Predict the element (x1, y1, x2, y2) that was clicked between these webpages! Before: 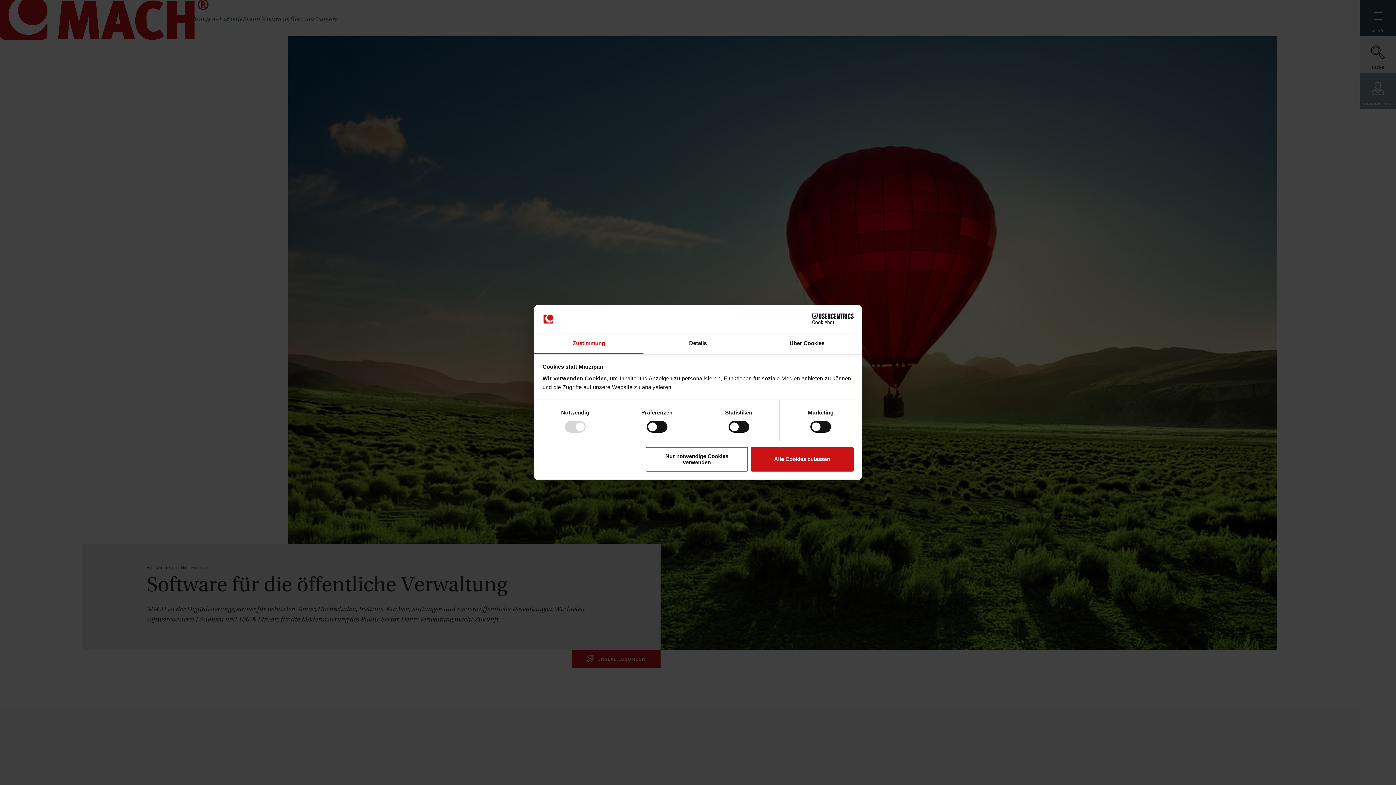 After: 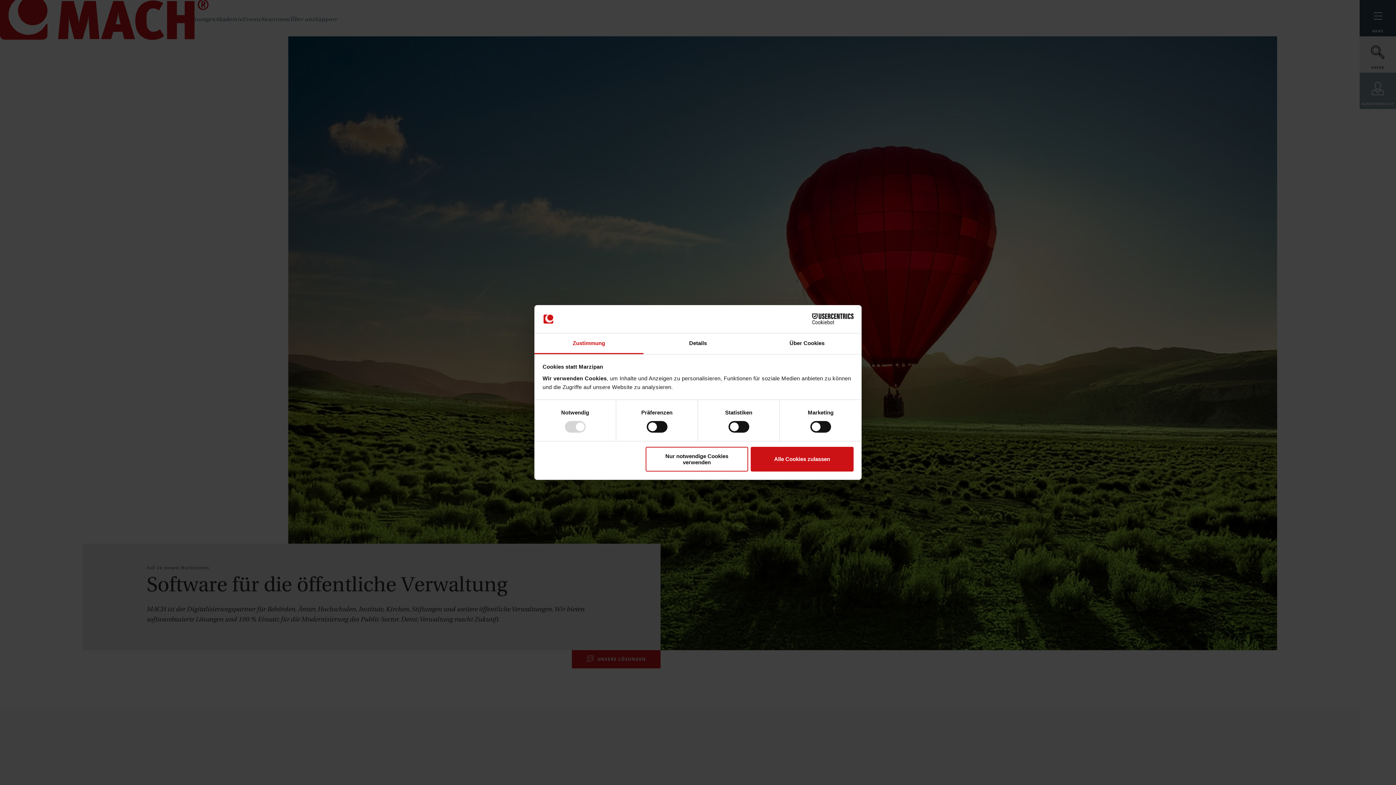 Action: bbox: (534, 333, 643, 354) label: Zustimmung